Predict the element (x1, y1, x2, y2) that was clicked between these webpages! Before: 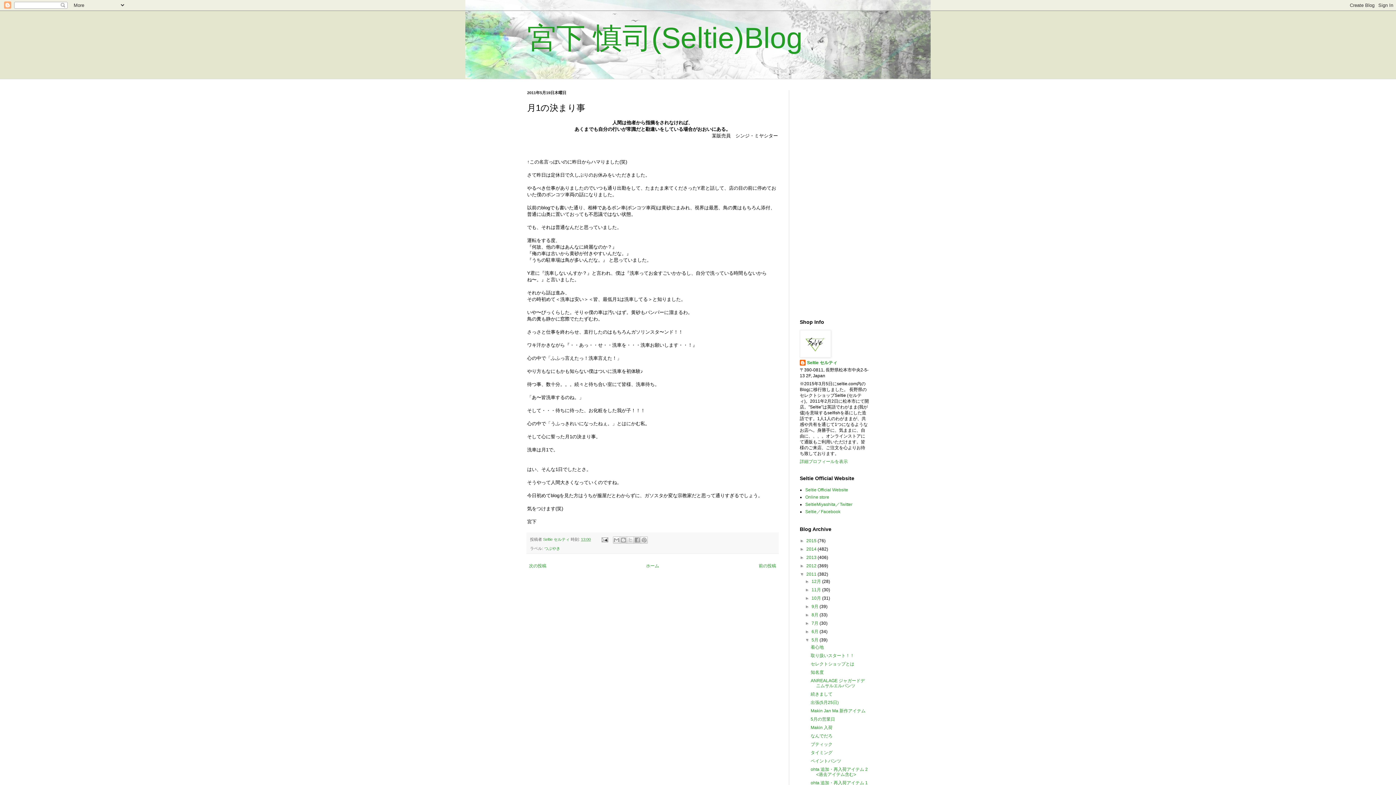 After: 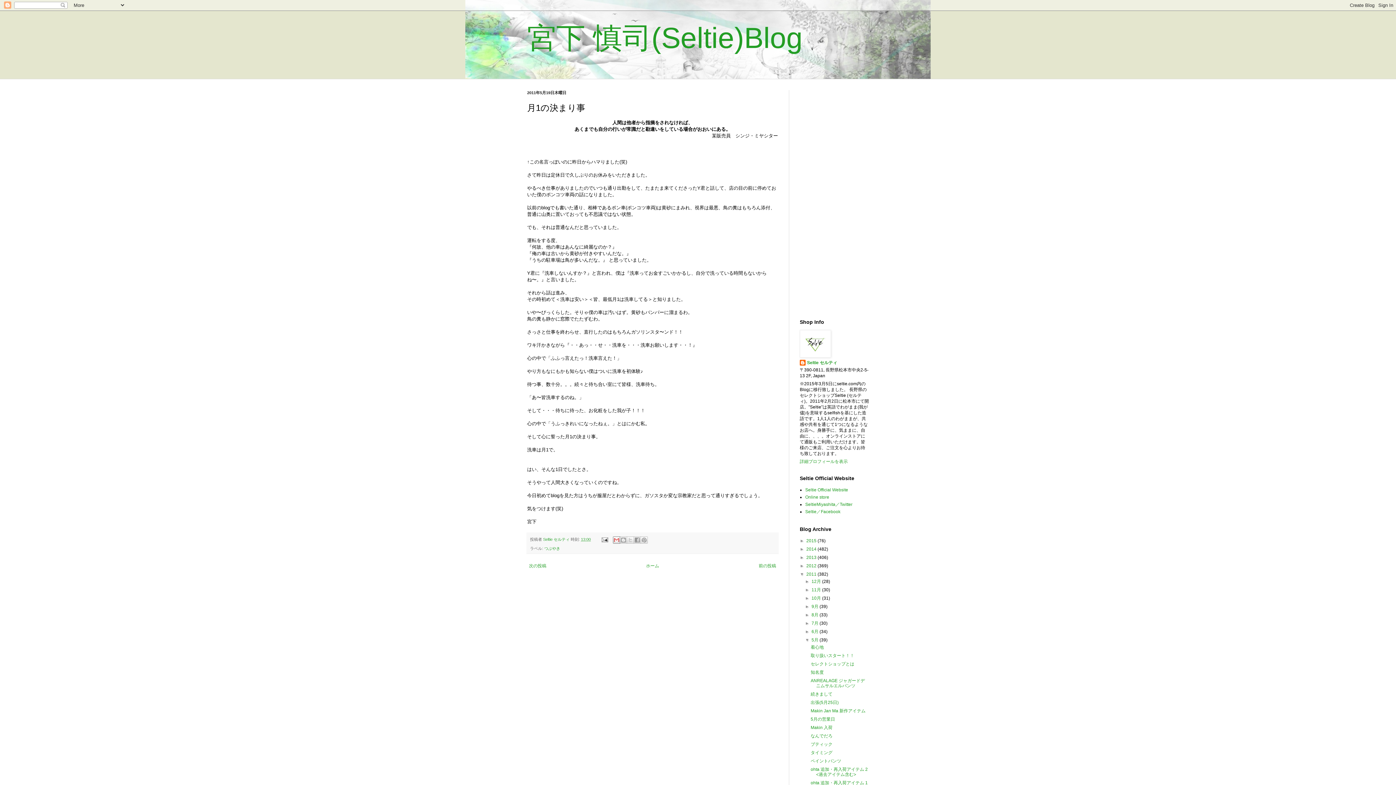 Action: bbox: (613, 536, 620, 543) label: メールで送信